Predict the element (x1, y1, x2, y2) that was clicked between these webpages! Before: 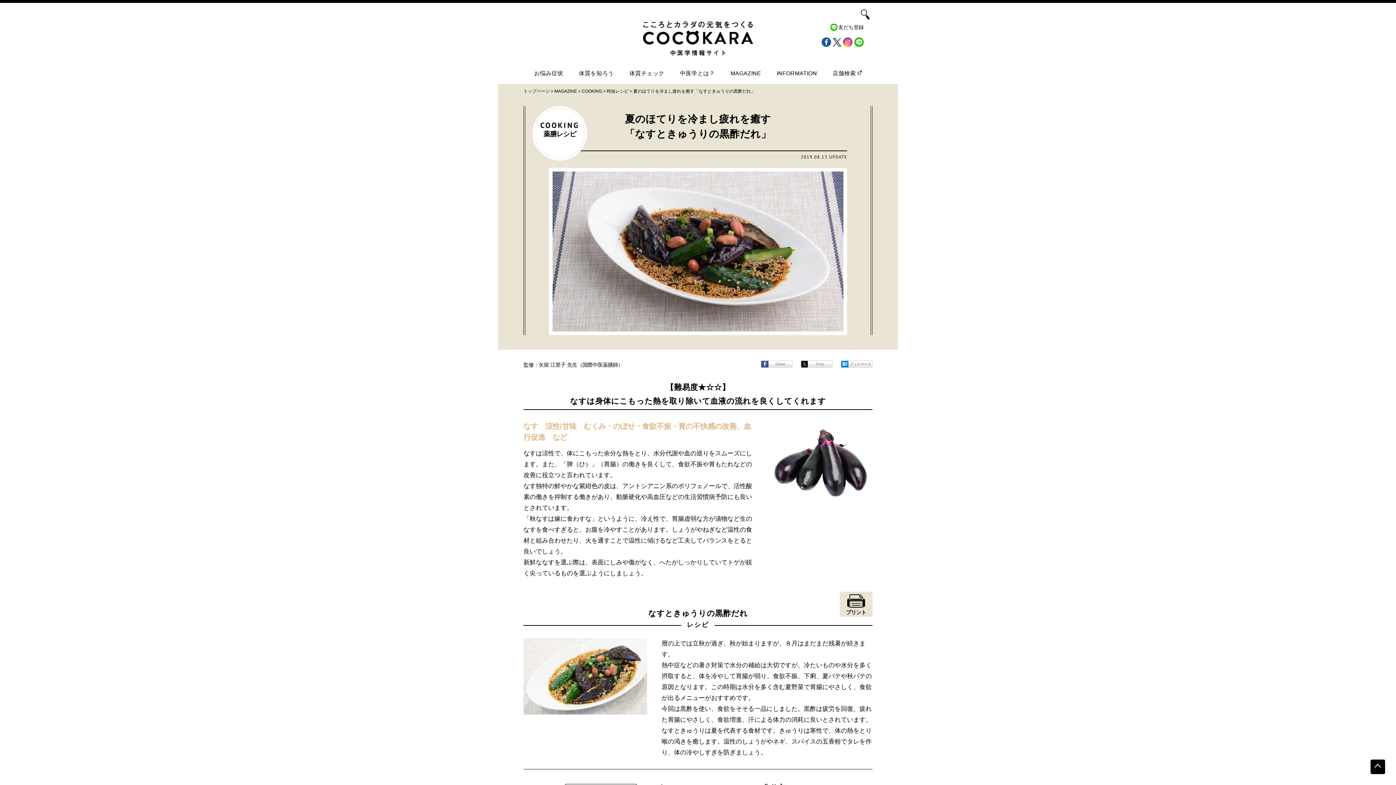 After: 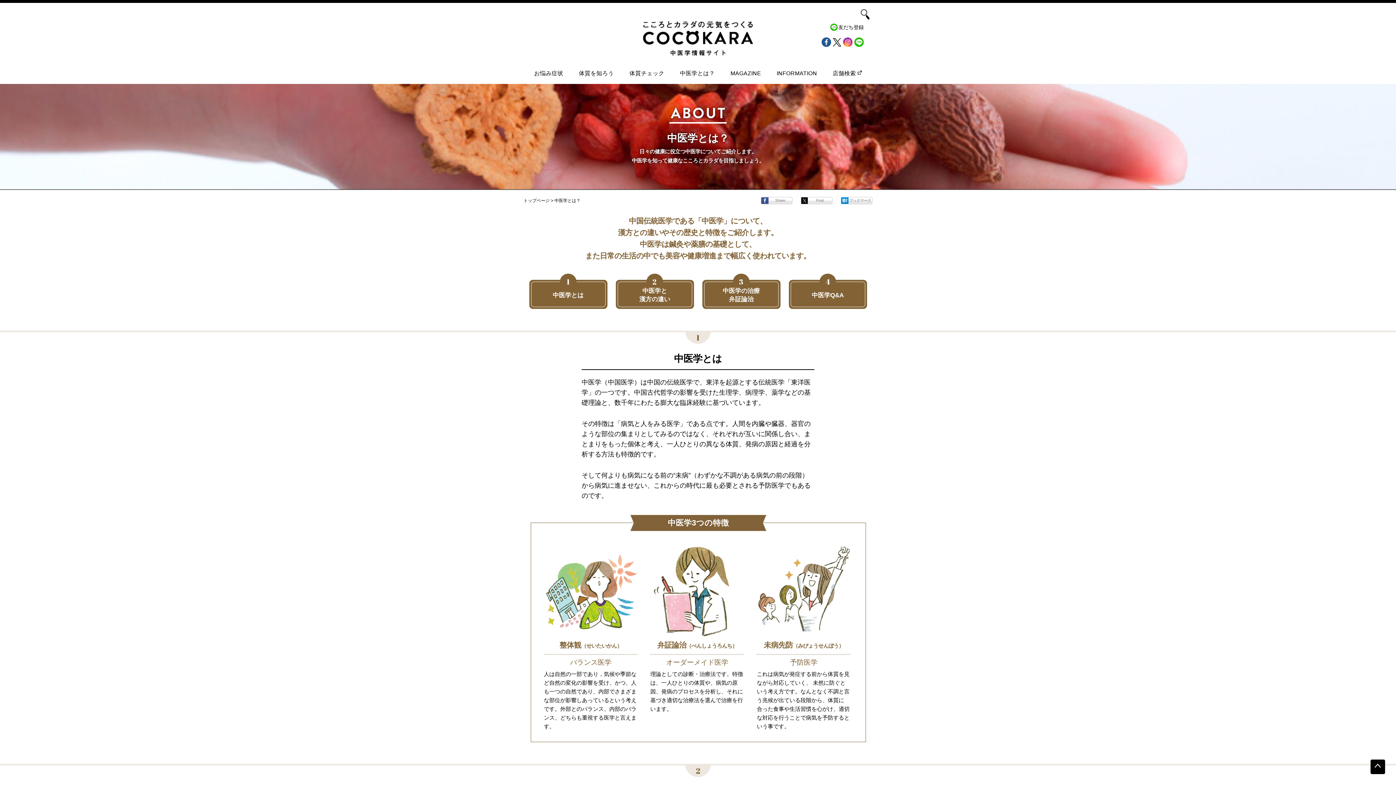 Action: bbox: (680, 70, 715, 78) label: 中医学とは？